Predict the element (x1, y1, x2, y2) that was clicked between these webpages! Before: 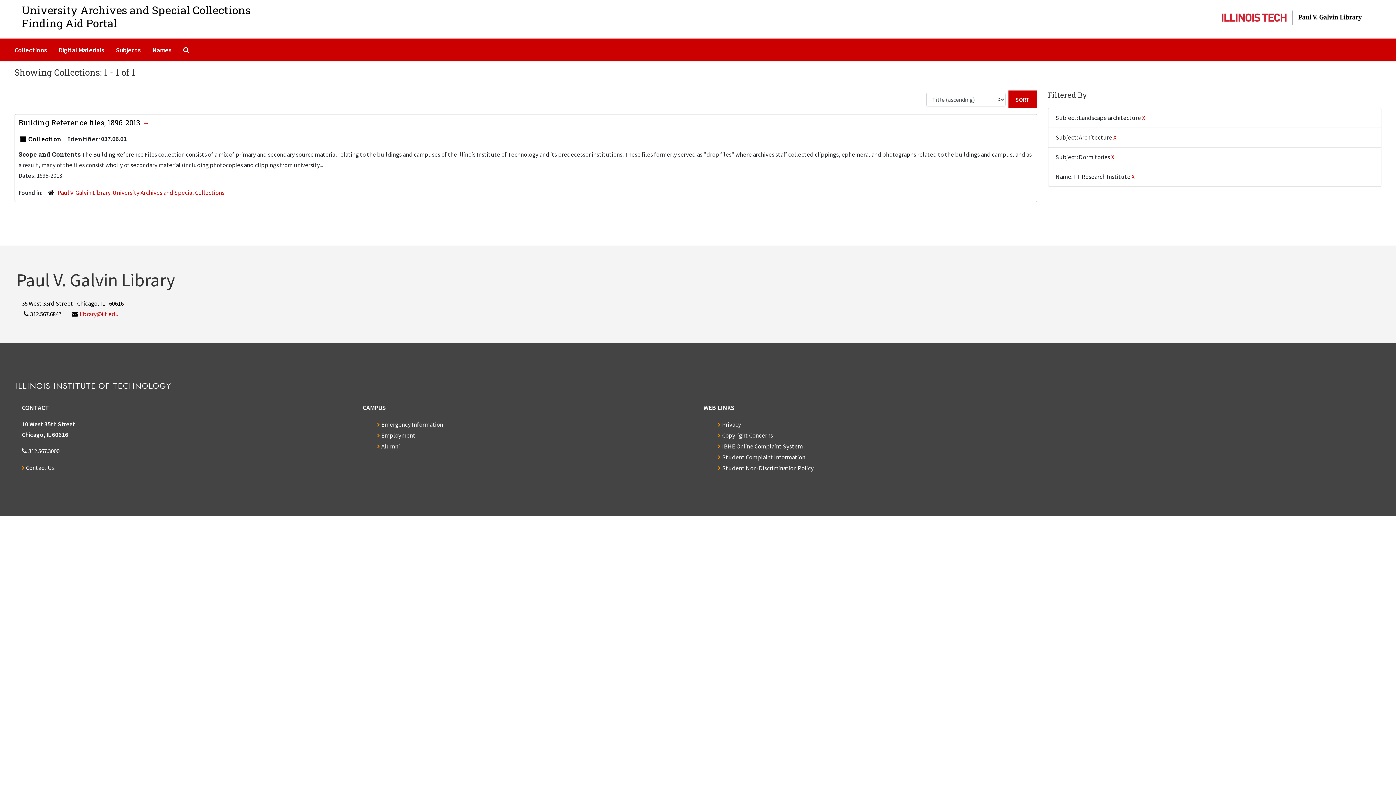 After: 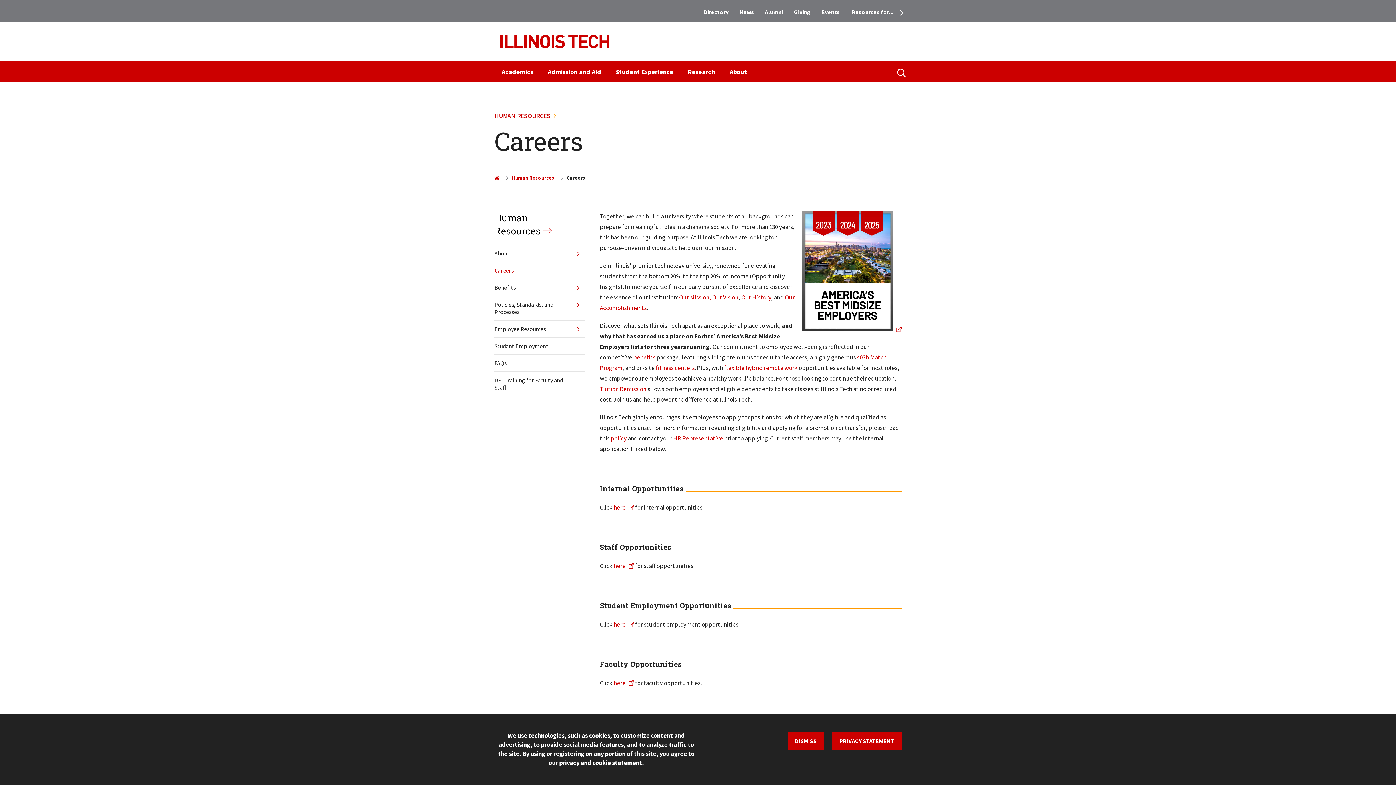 Action: label: Employment bbox: (377, 431, 415, 439)